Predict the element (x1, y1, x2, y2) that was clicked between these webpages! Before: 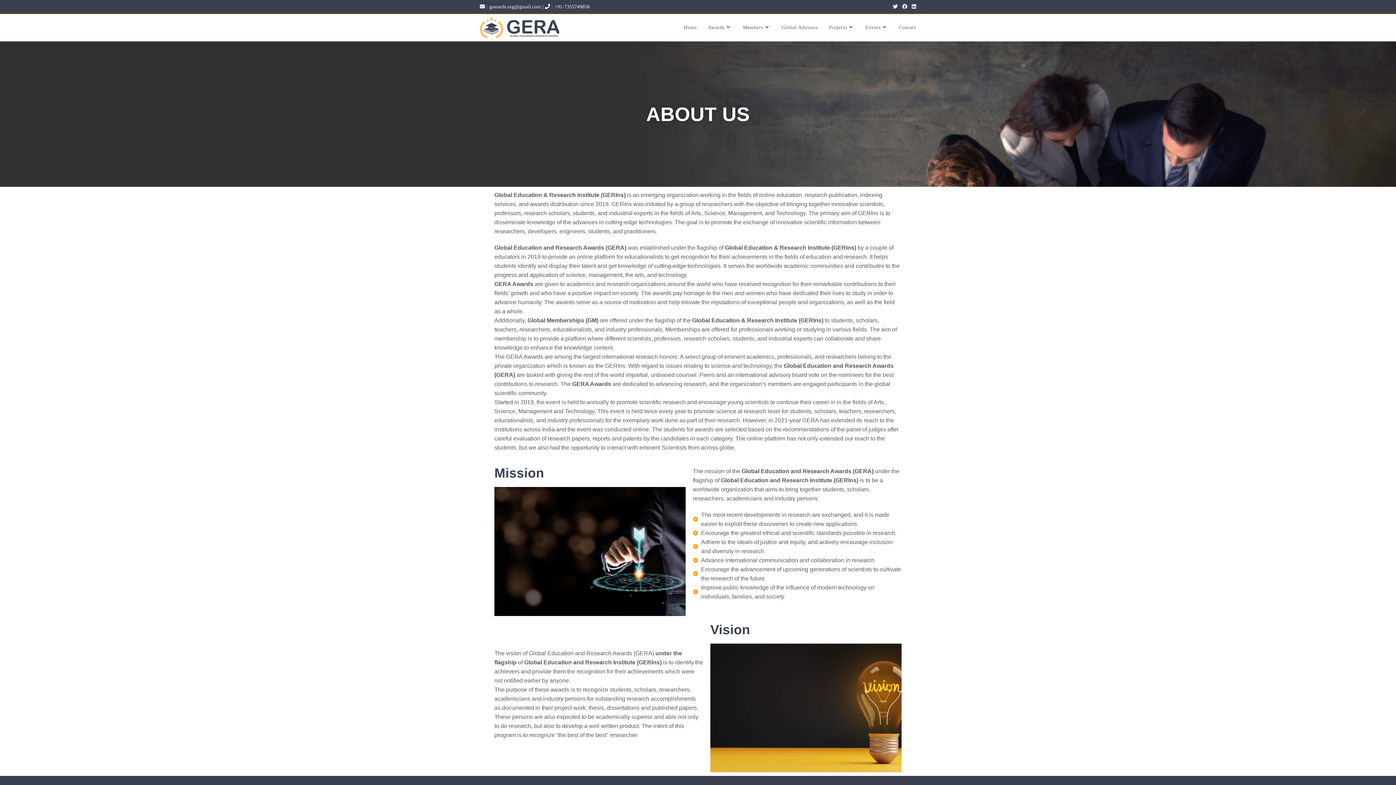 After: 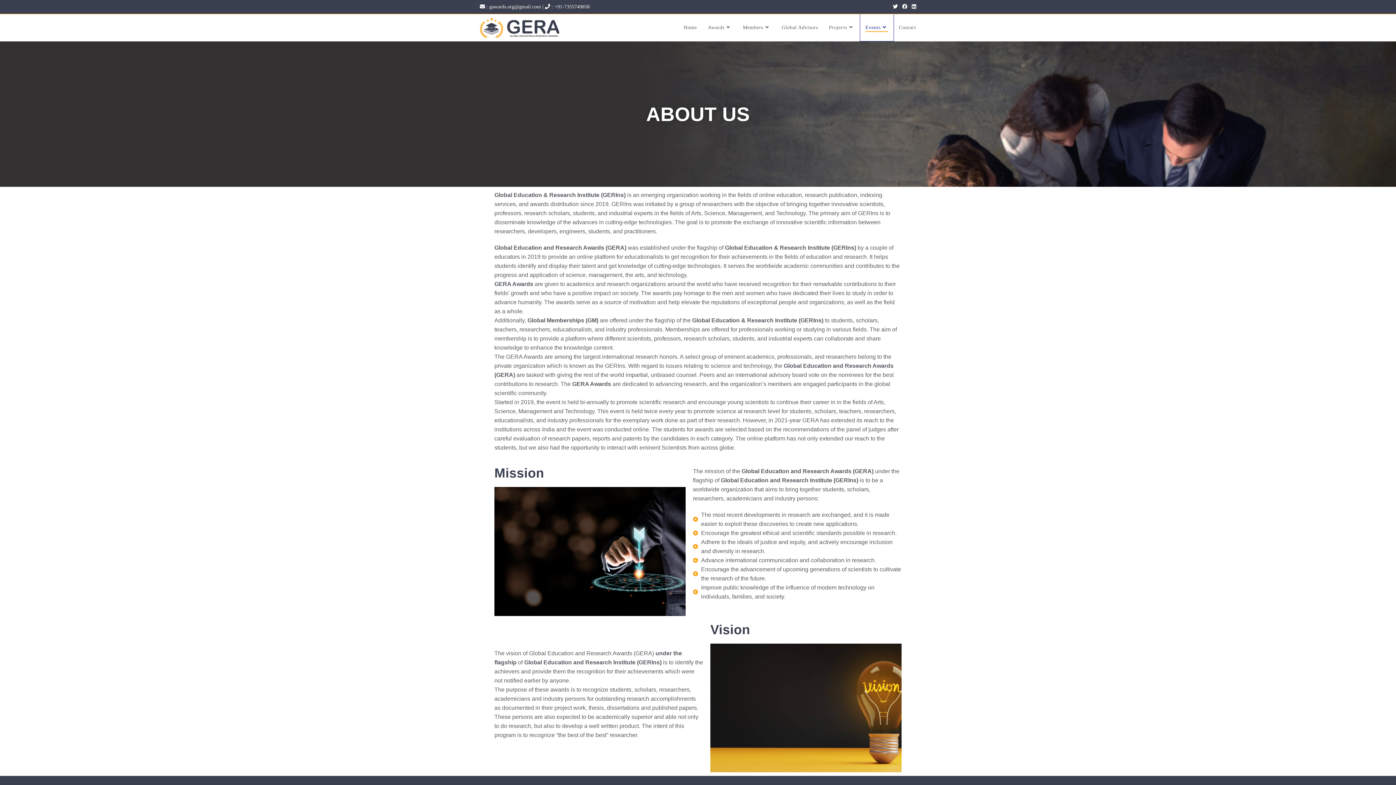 Action: label: Events bbox: (860, 14, 893, 41)